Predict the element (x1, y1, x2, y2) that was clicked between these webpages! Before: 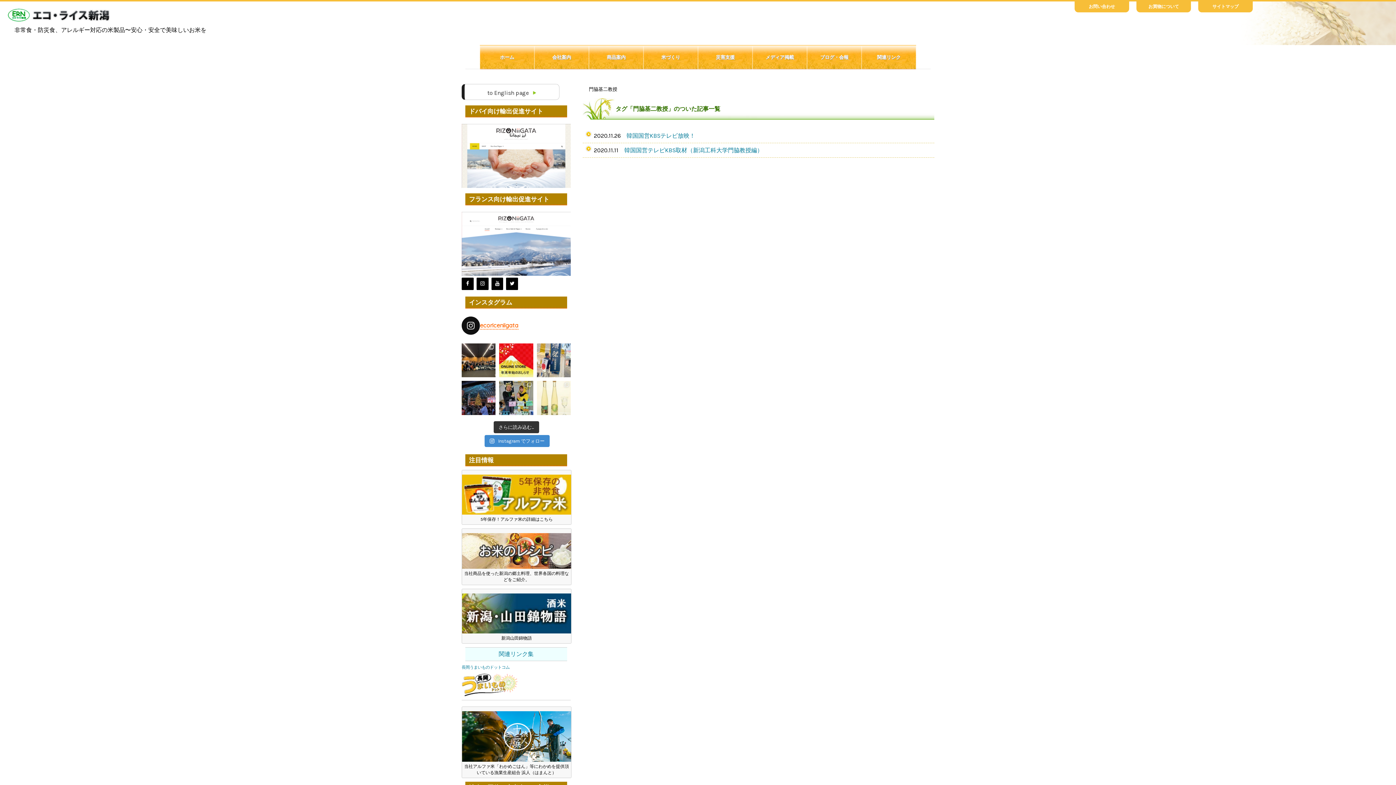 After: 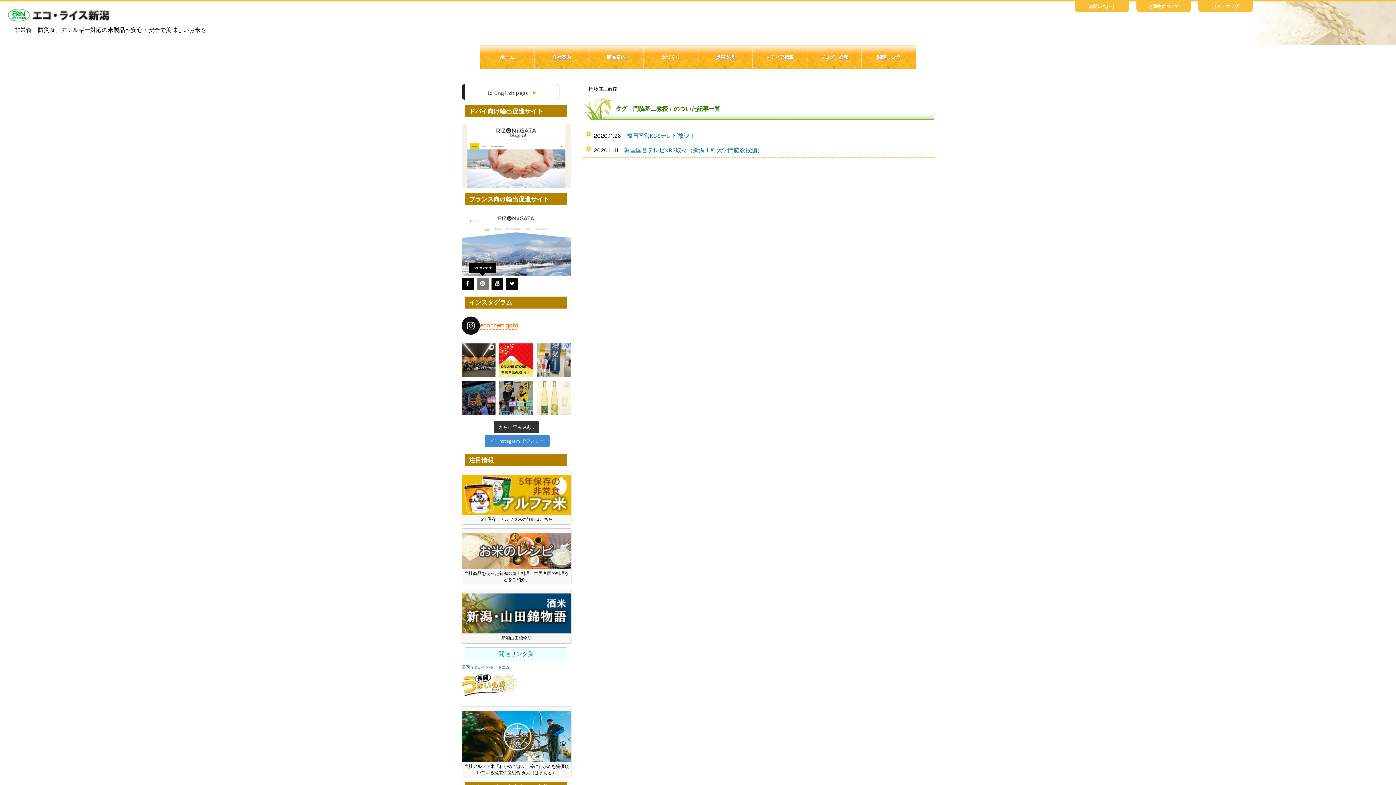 Action: label: Instagram bbox: (476, 277, 488, 290)